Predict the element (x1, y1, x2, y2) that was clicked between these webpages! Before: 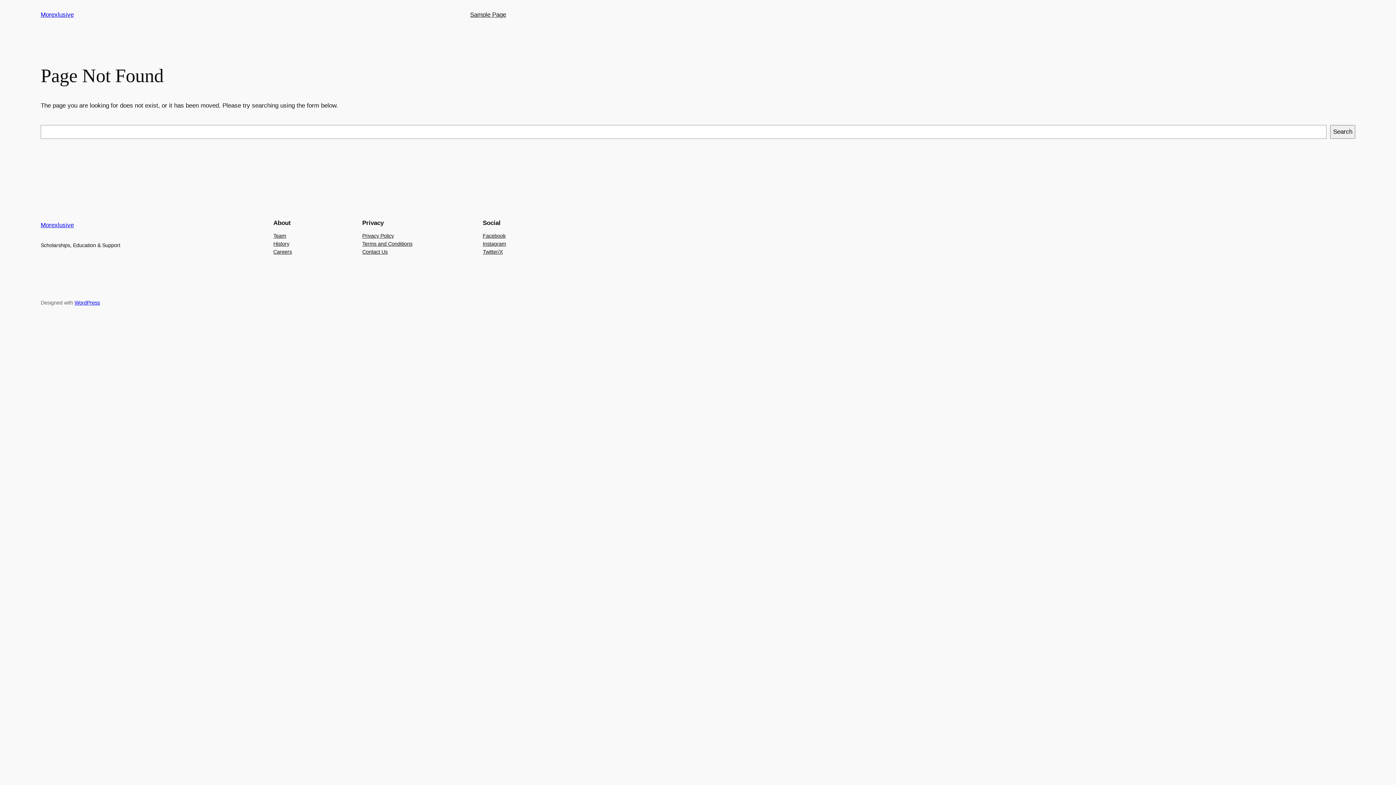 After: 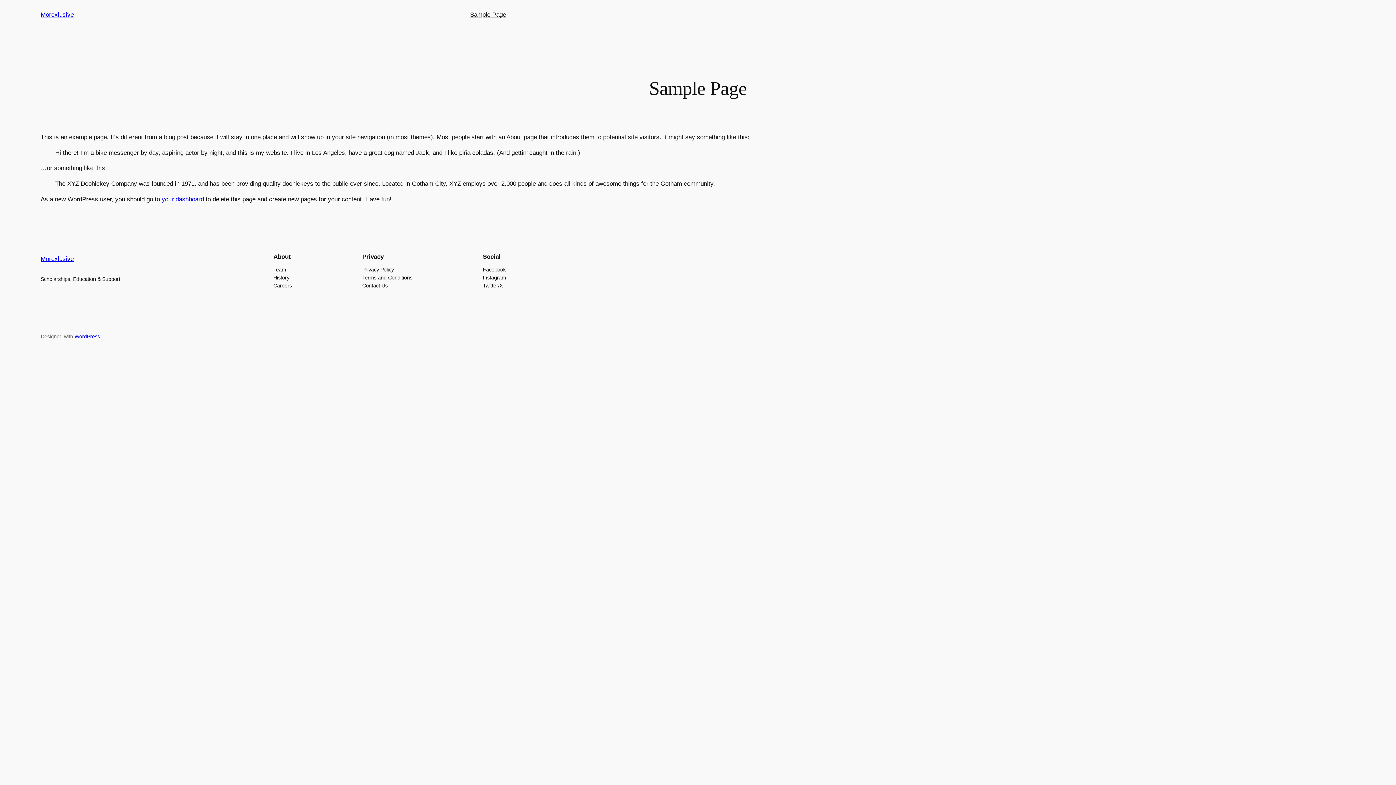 Action: bbox: (470, 10, 506, 19) label: Sample Page